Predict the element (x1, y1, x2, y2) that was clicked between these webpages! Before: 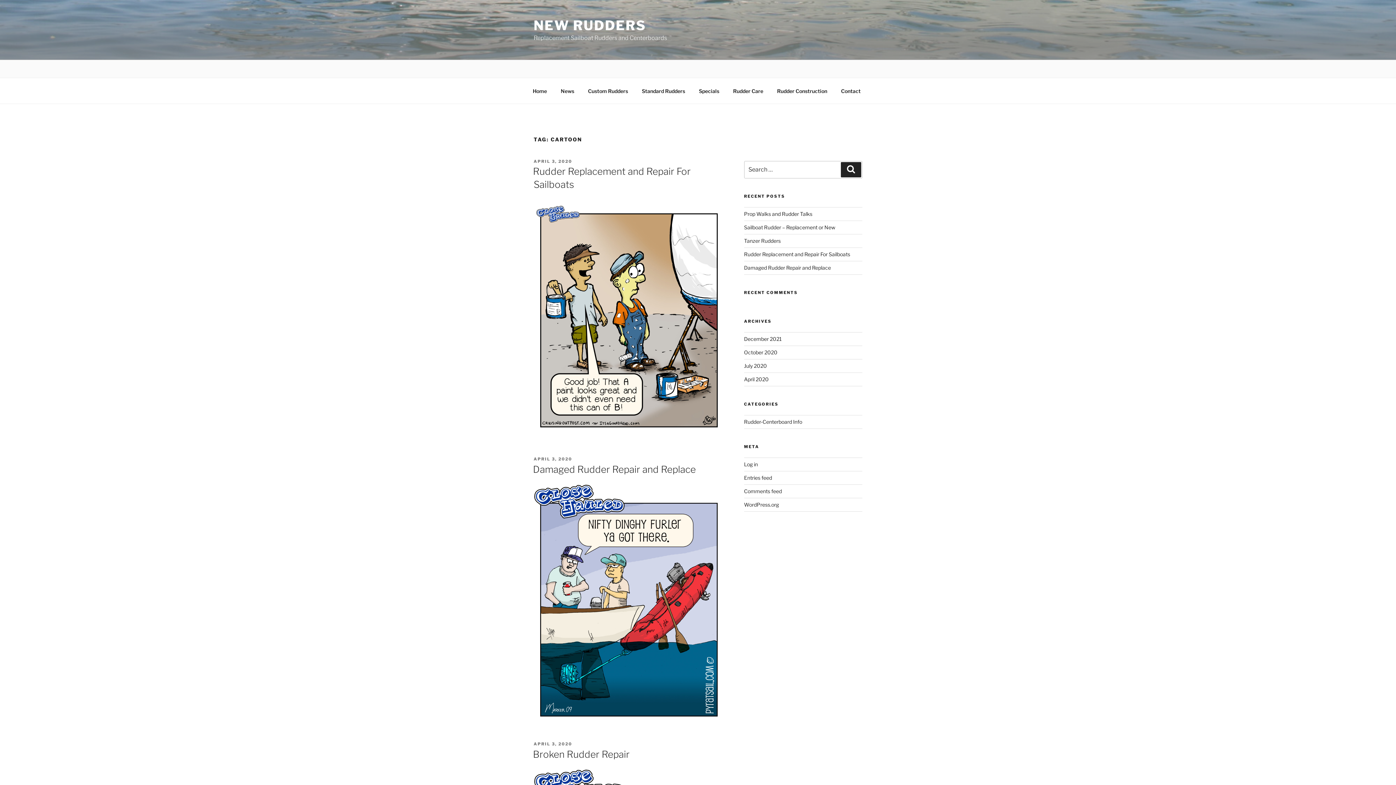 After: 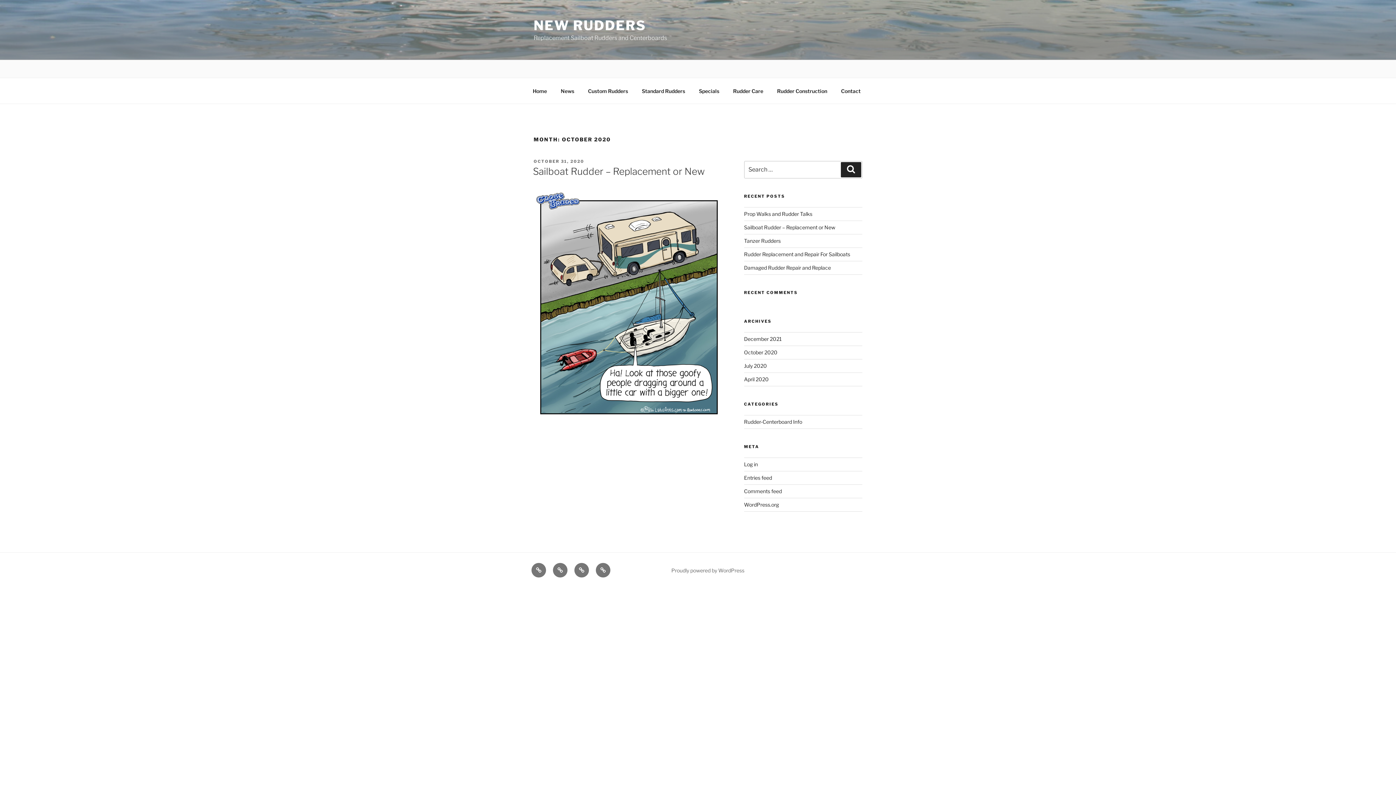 Action: label: October 2020 bbox: (744, 349, 777, 355)